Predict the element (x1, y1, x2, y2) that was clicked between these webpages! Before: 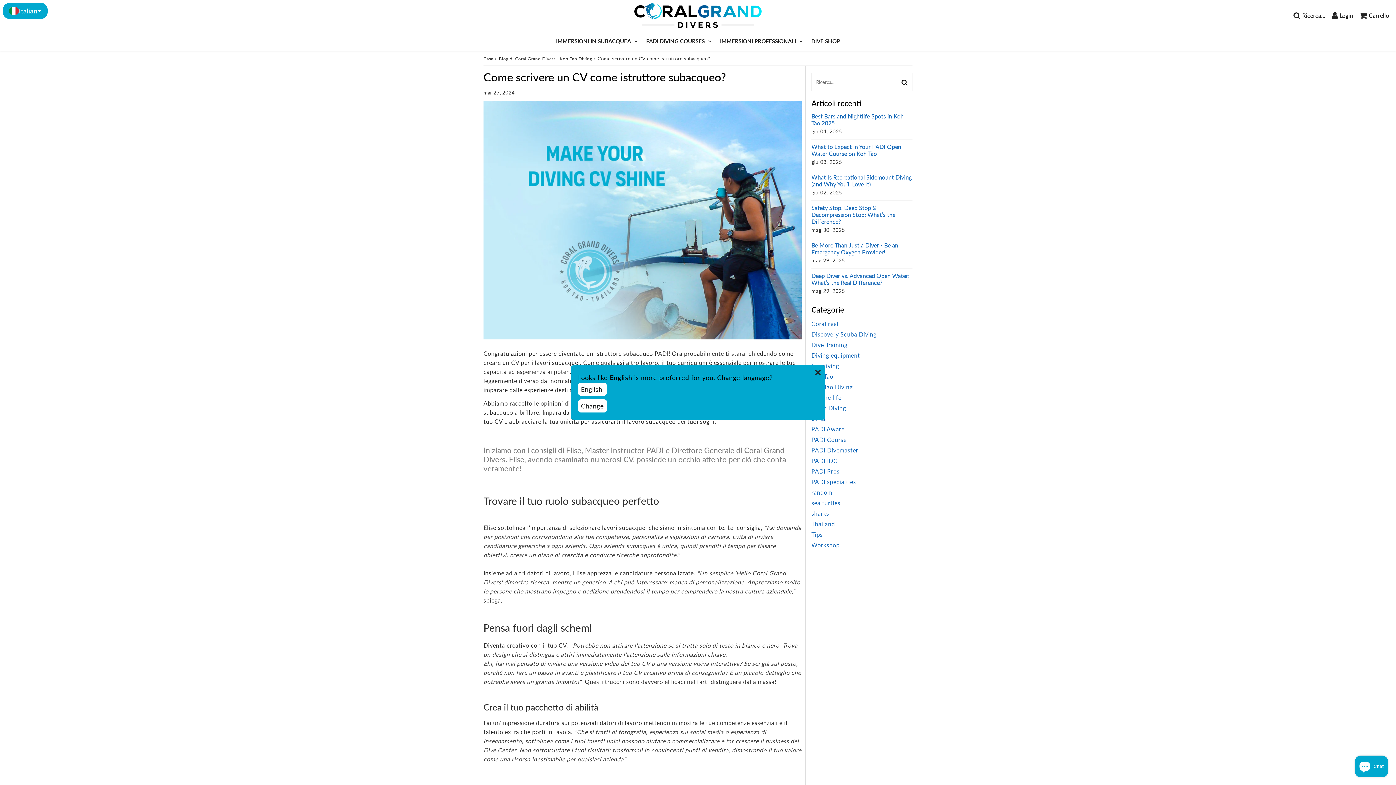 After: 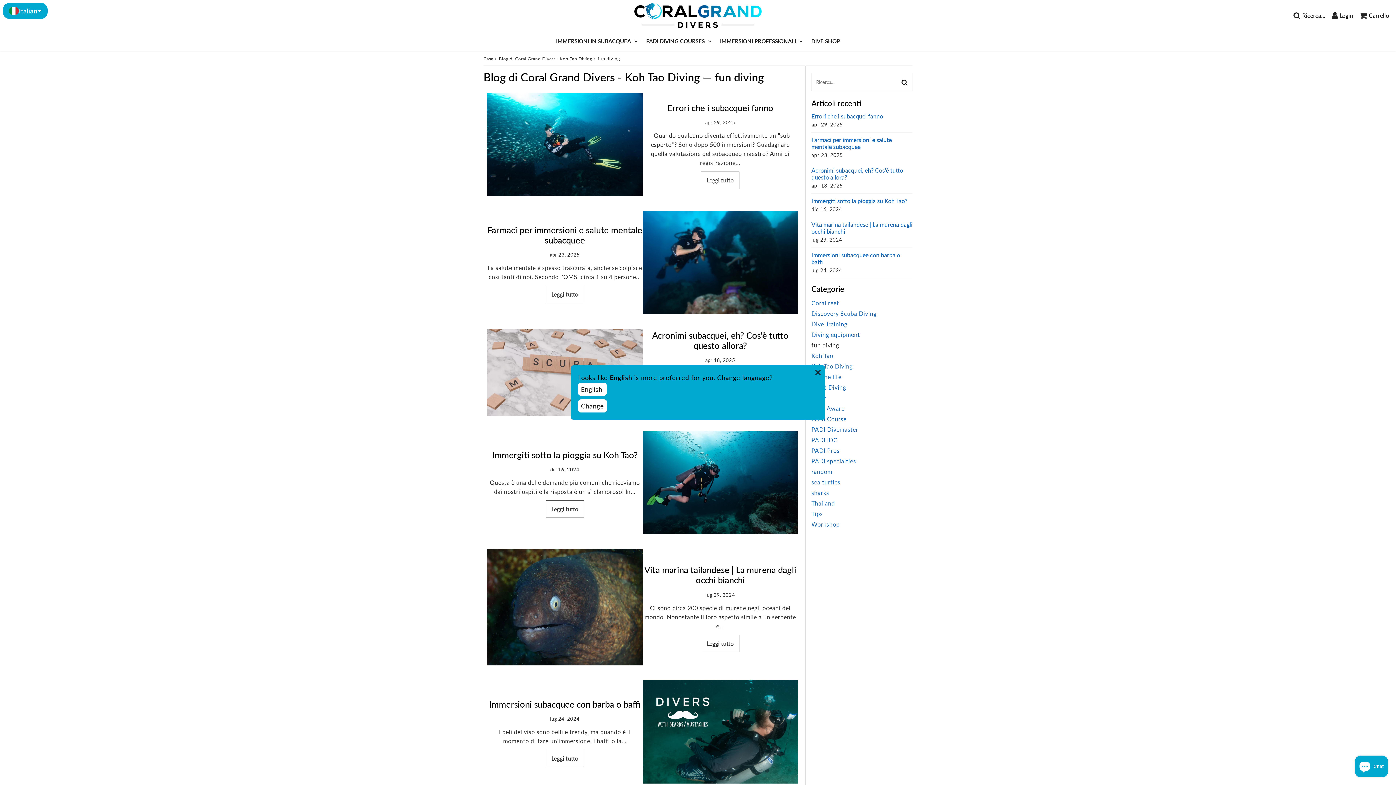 Action: label: fun diving bbox: (811, 362, 839, 369)